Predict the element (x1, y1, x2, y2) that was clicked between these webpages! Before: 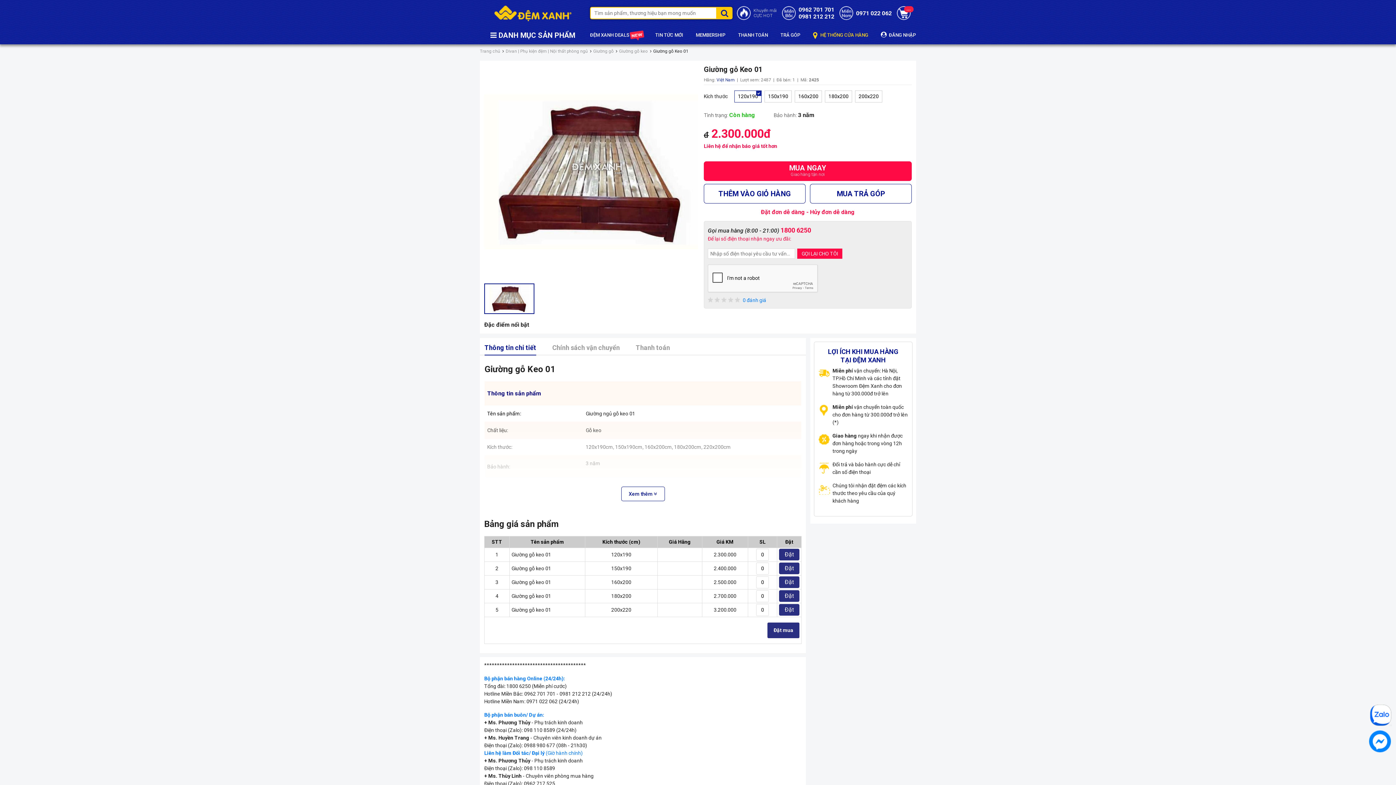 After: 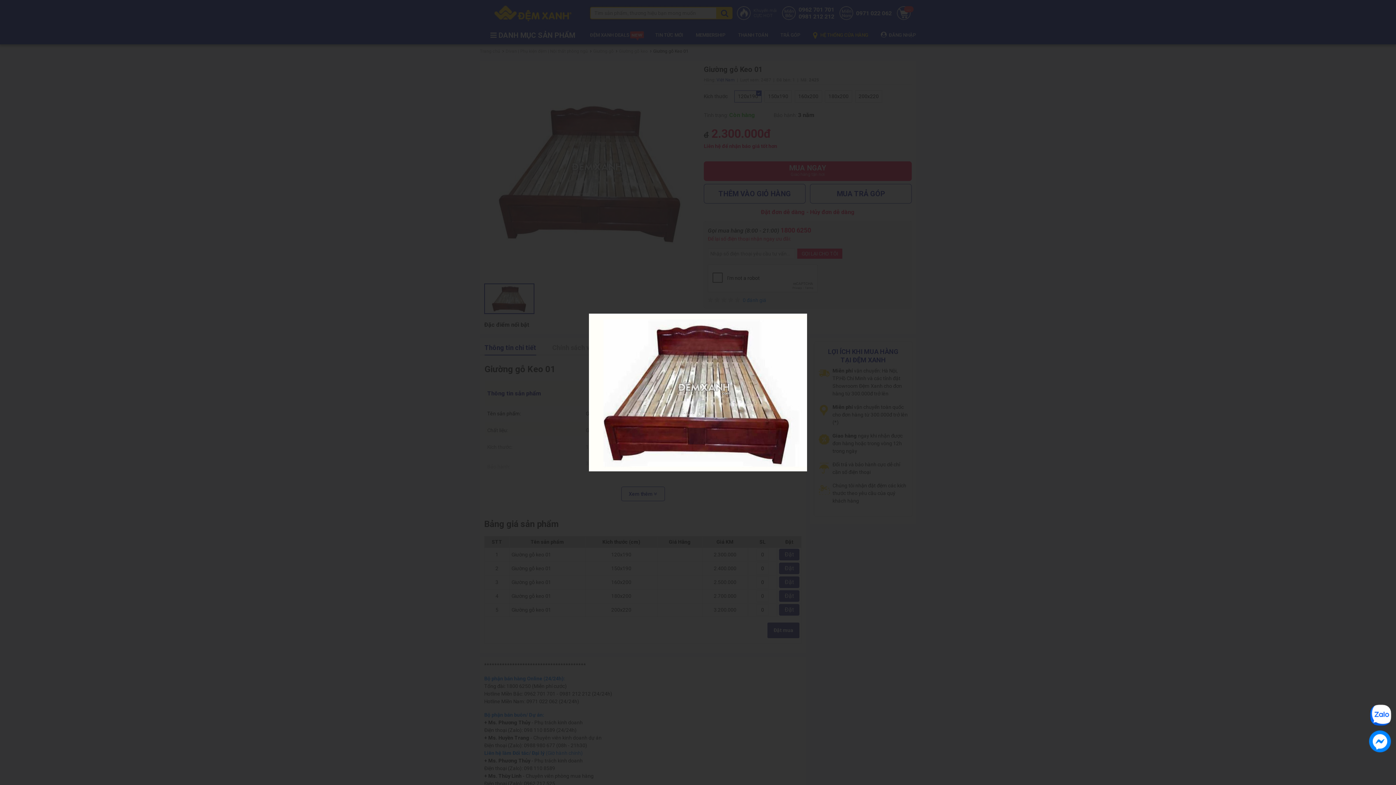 Action: bbox: (484, 65, 698, 278)